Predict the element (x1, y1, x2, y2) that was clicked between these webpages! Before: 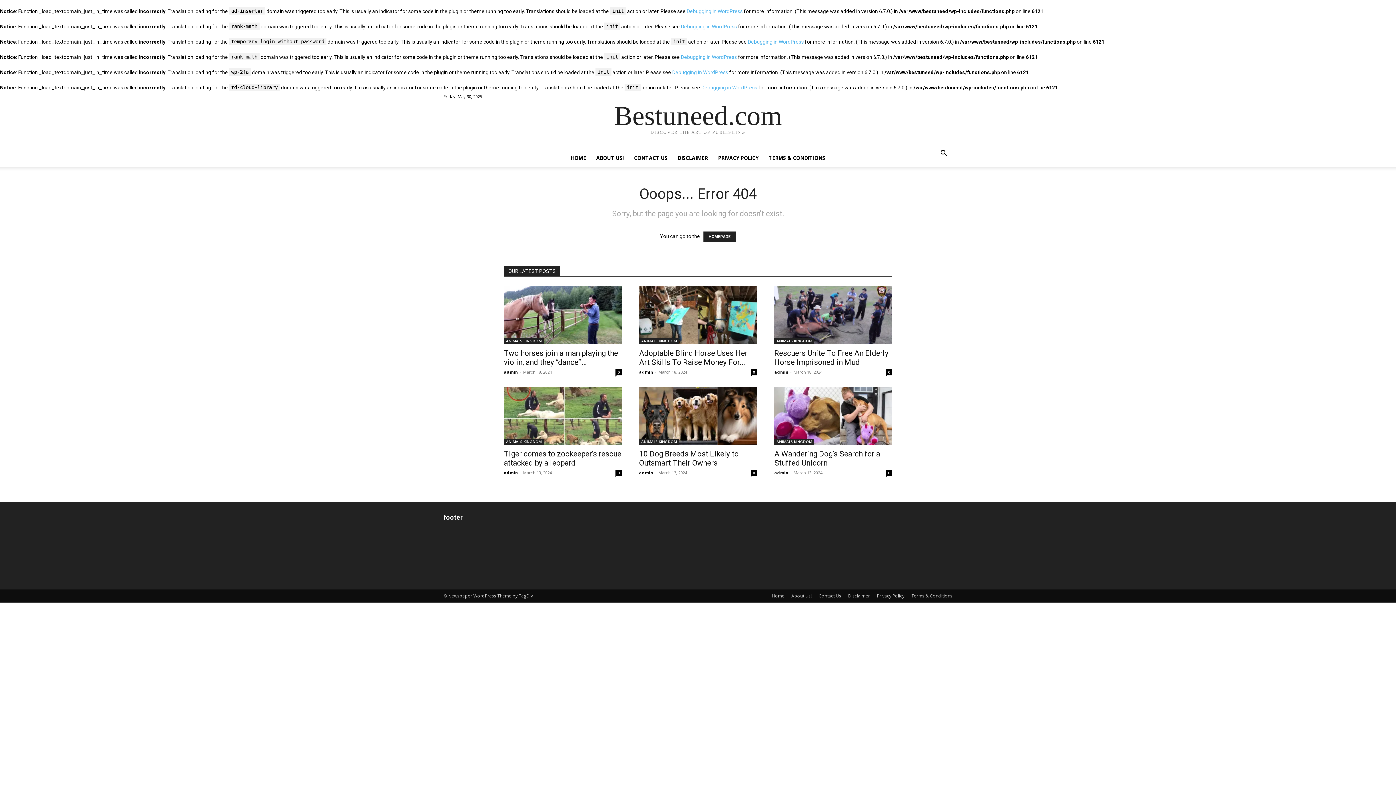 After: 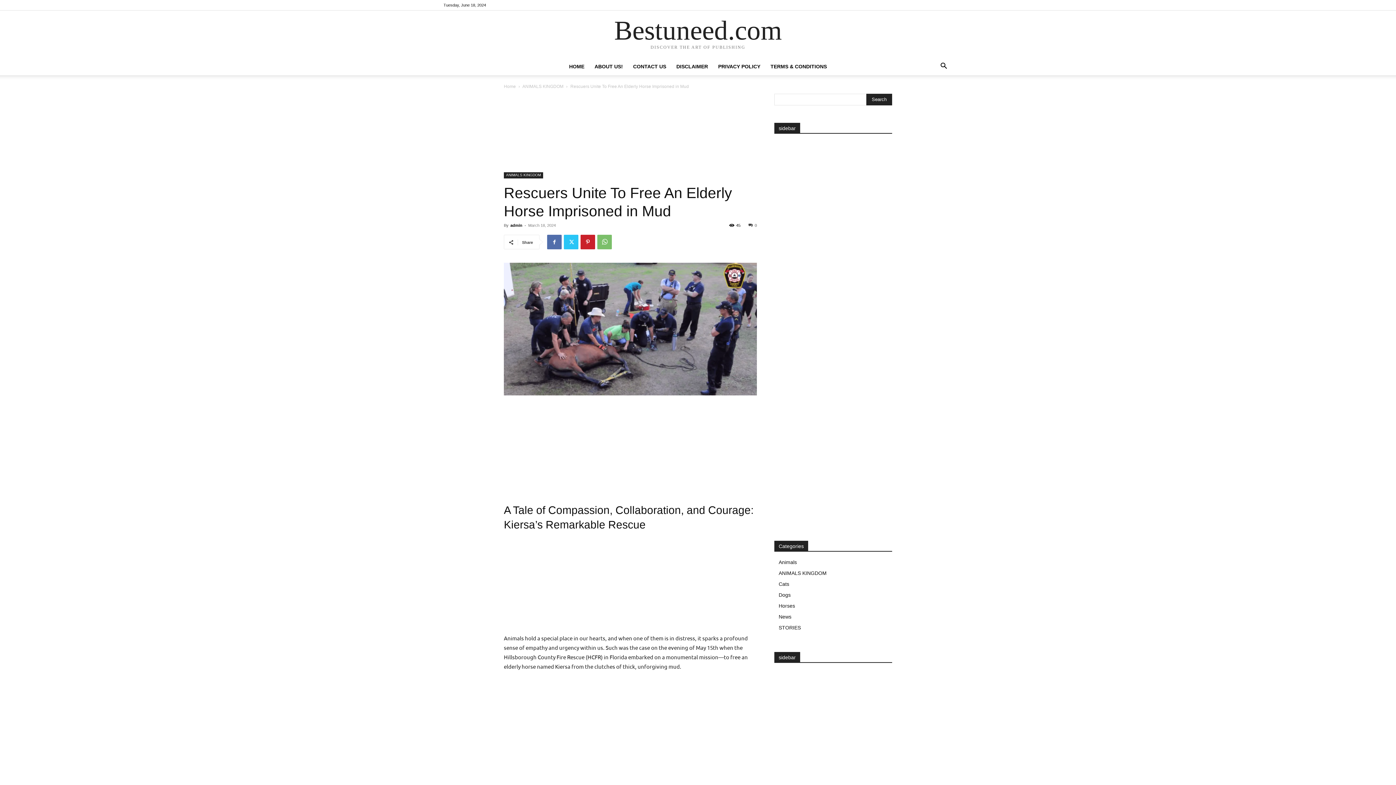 Action: label: 0 bbox: (886, 369, 892, 375)